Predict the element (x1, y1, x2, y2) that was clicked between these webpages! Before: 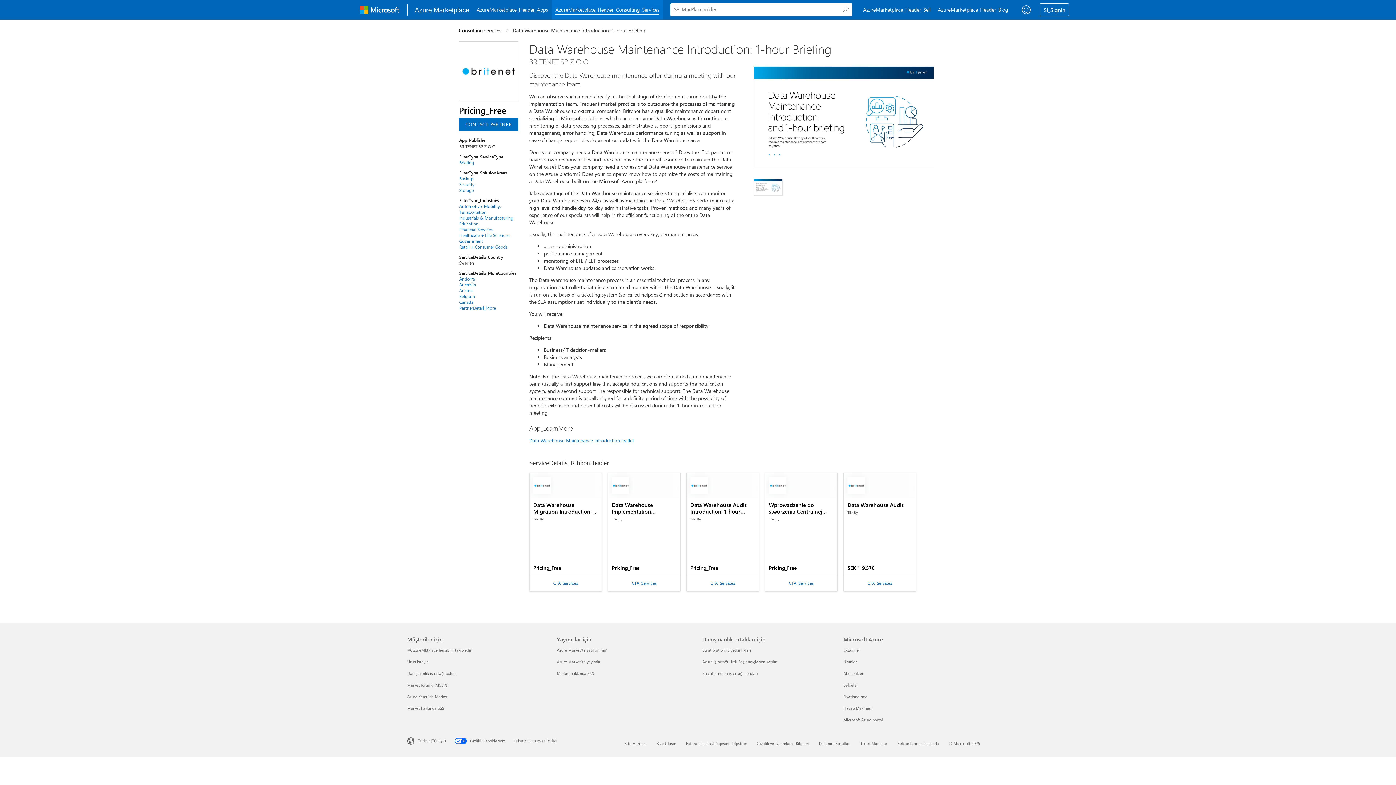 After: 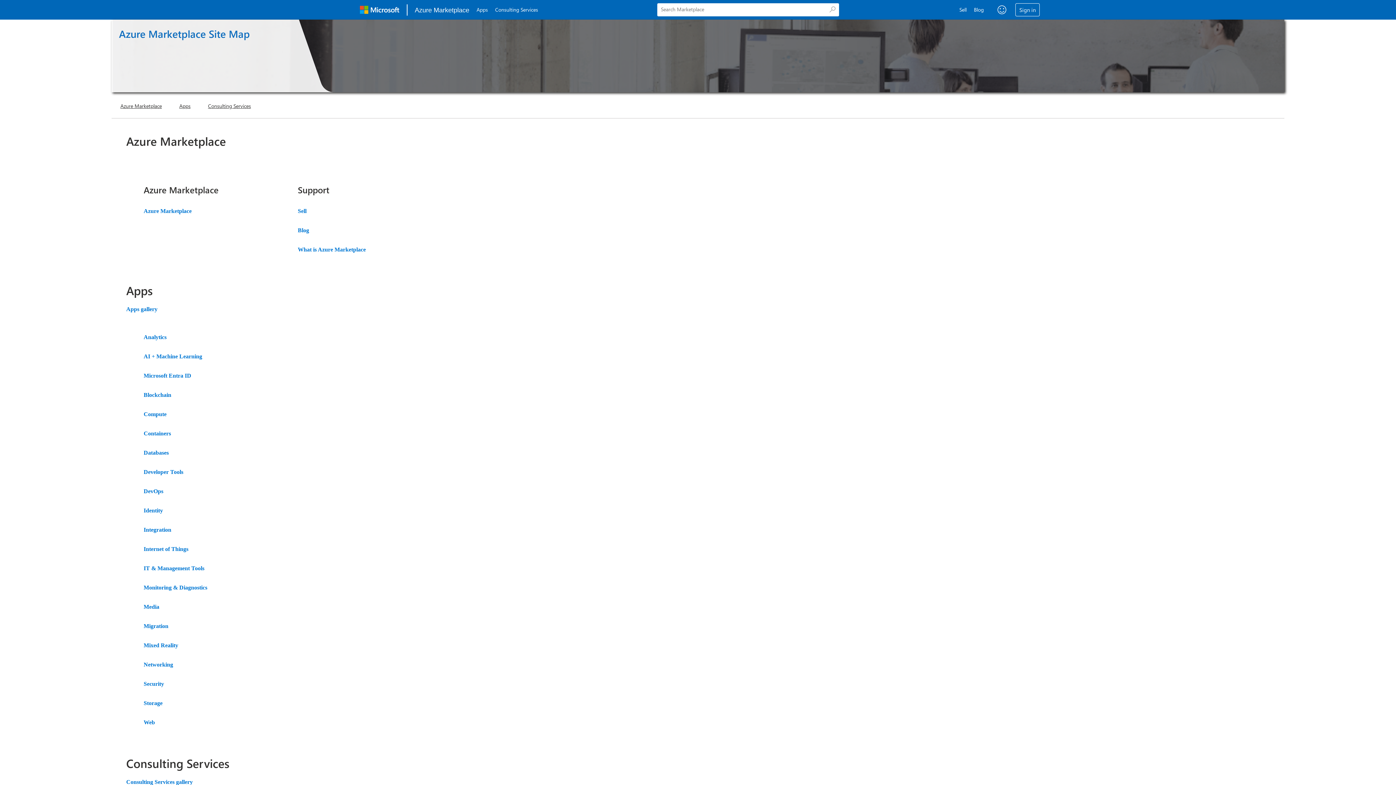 Action: label: Site Haritası bbox: (624, 741, 646, 746)